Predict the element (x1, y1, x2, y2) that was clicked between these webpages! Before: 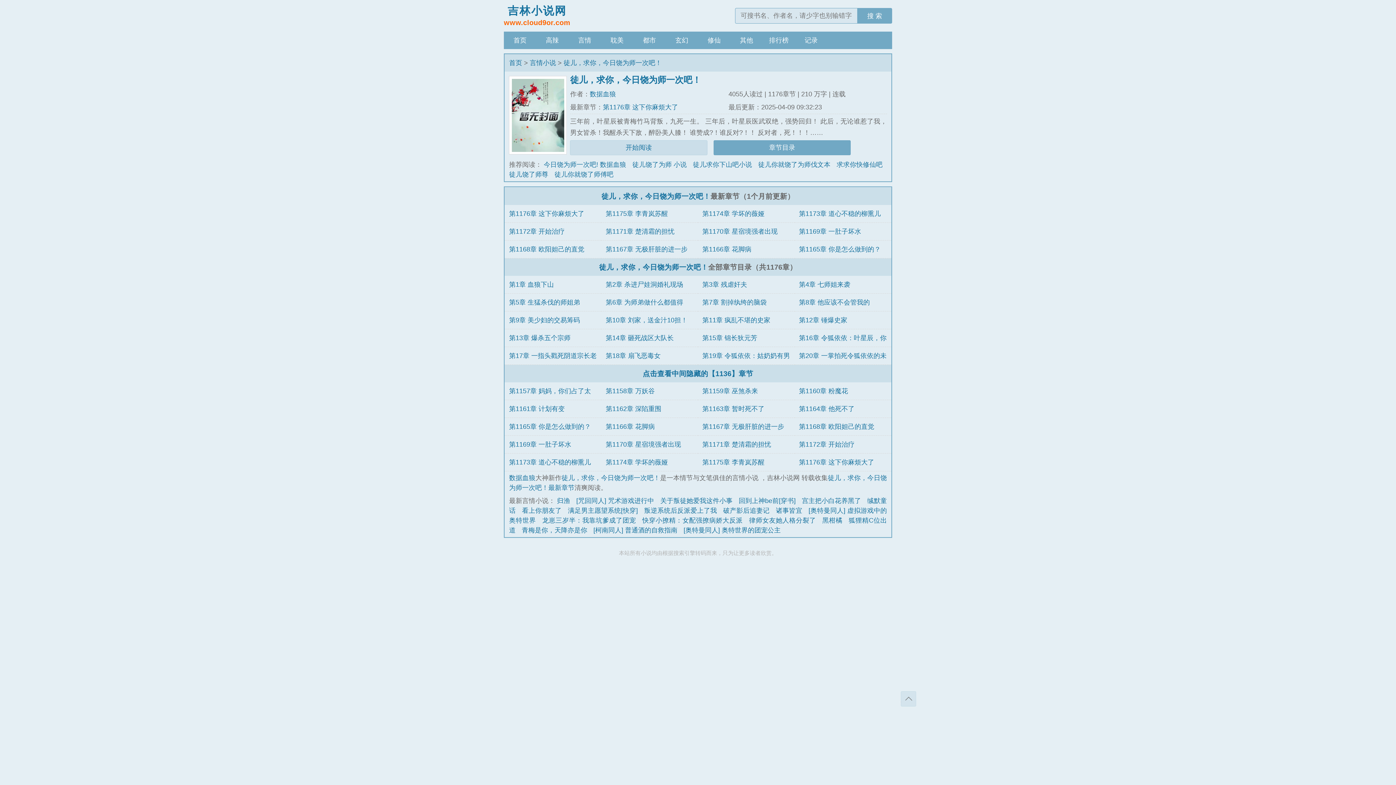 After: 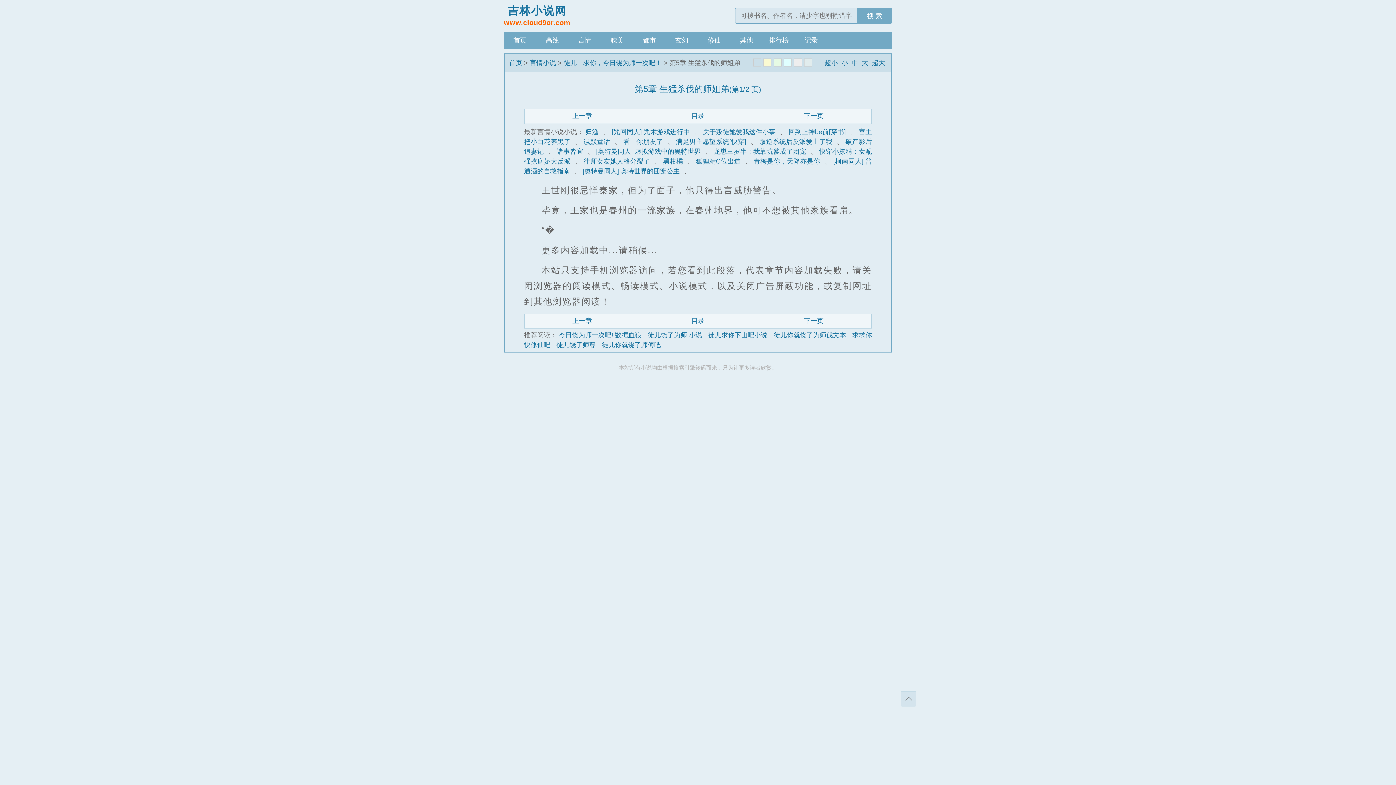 Action: label: 第5章 生猛杀伐的师姐弟 bbox: (509, 298, 580, 306)